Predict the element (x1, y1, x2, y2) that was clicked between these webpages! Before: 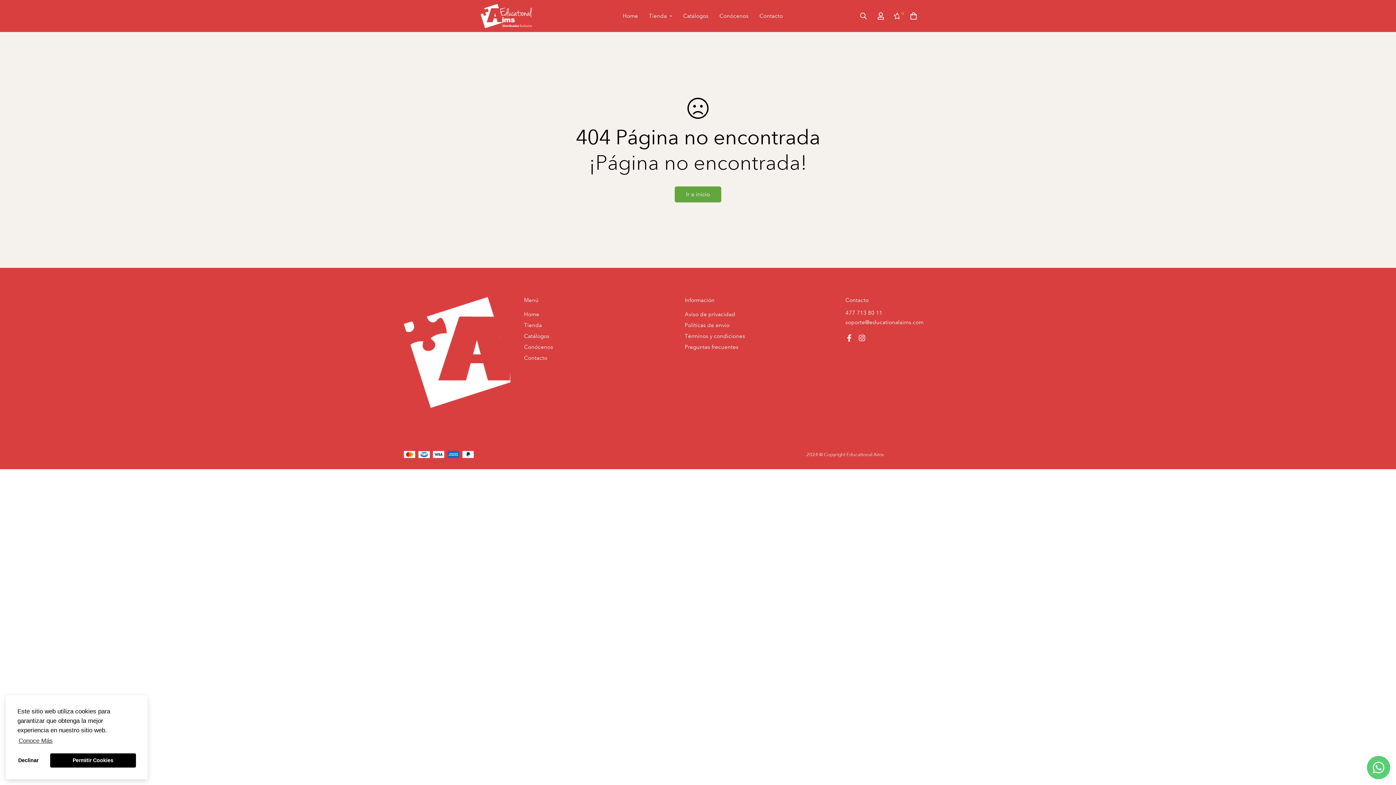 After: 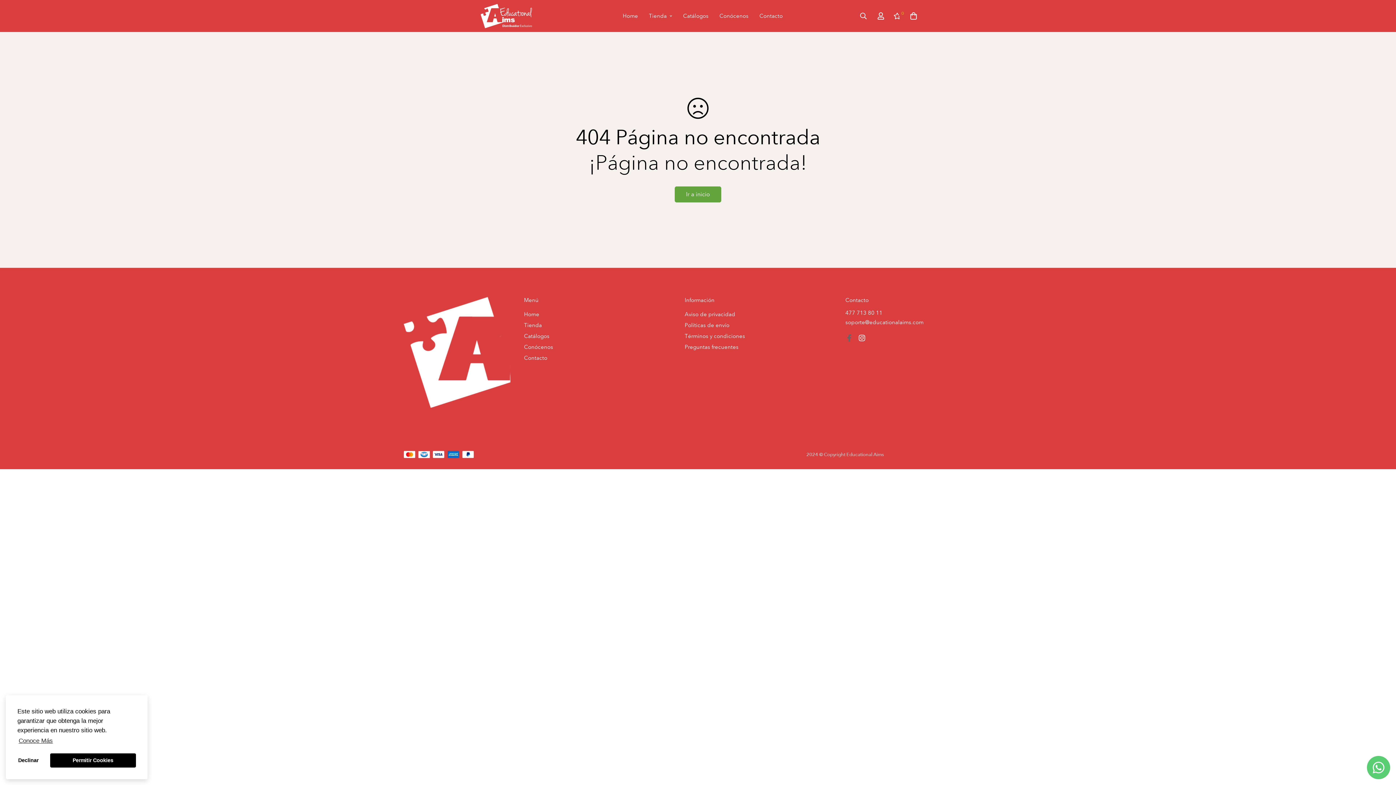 Action: bbox: (842, 334, 855, 341)